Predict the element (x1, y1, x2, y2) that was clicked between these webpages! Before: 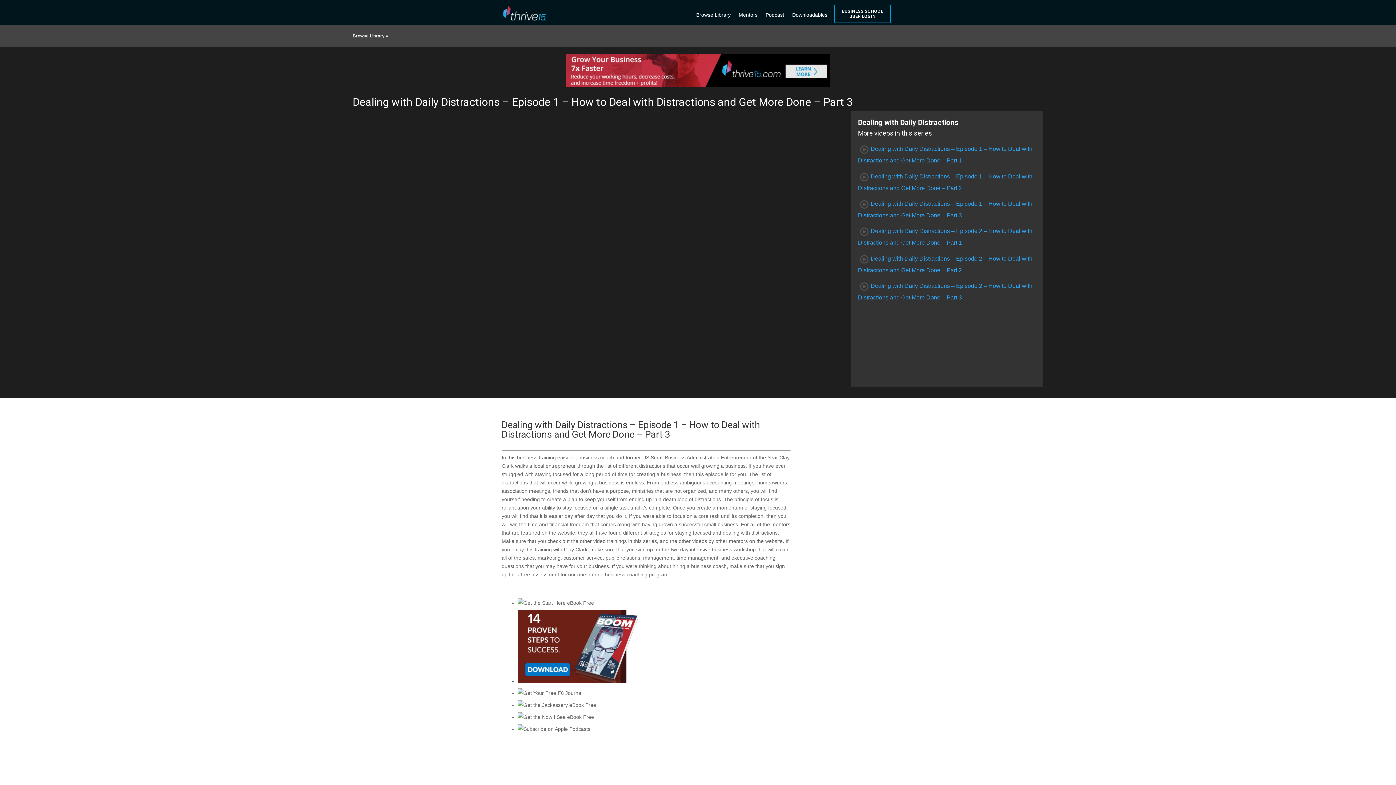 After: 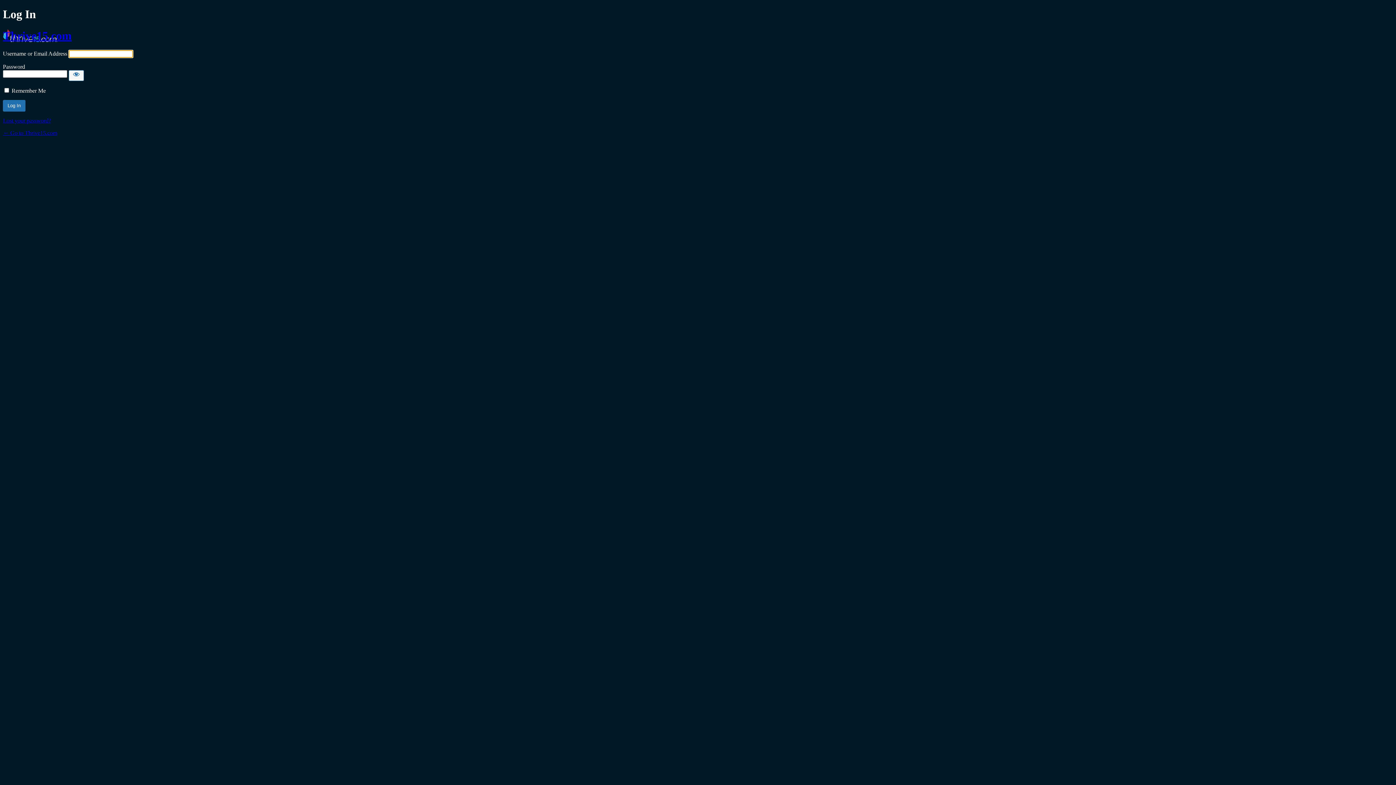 Action: label: BUSINESS SCHOOL USER LOGIN bbox: (834, 4, 890, 22)